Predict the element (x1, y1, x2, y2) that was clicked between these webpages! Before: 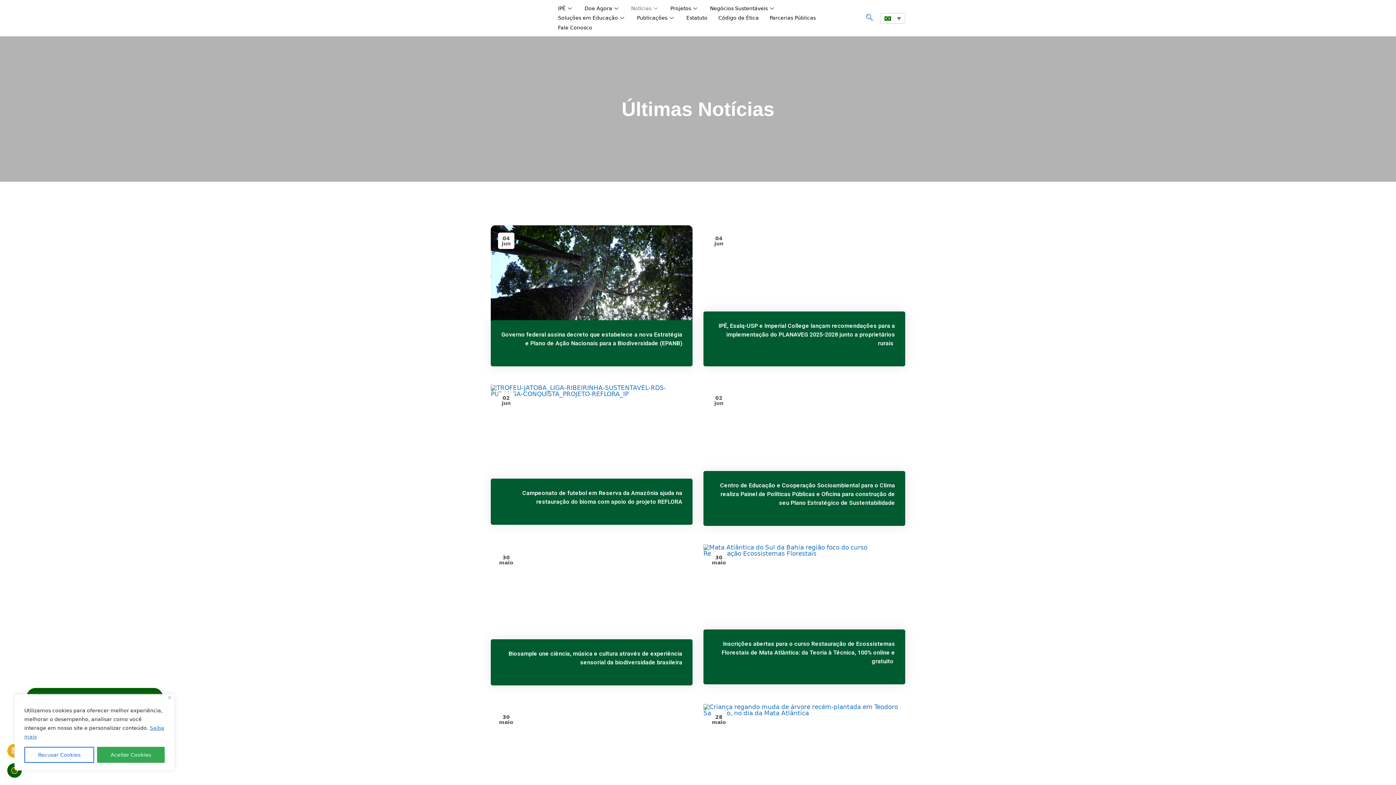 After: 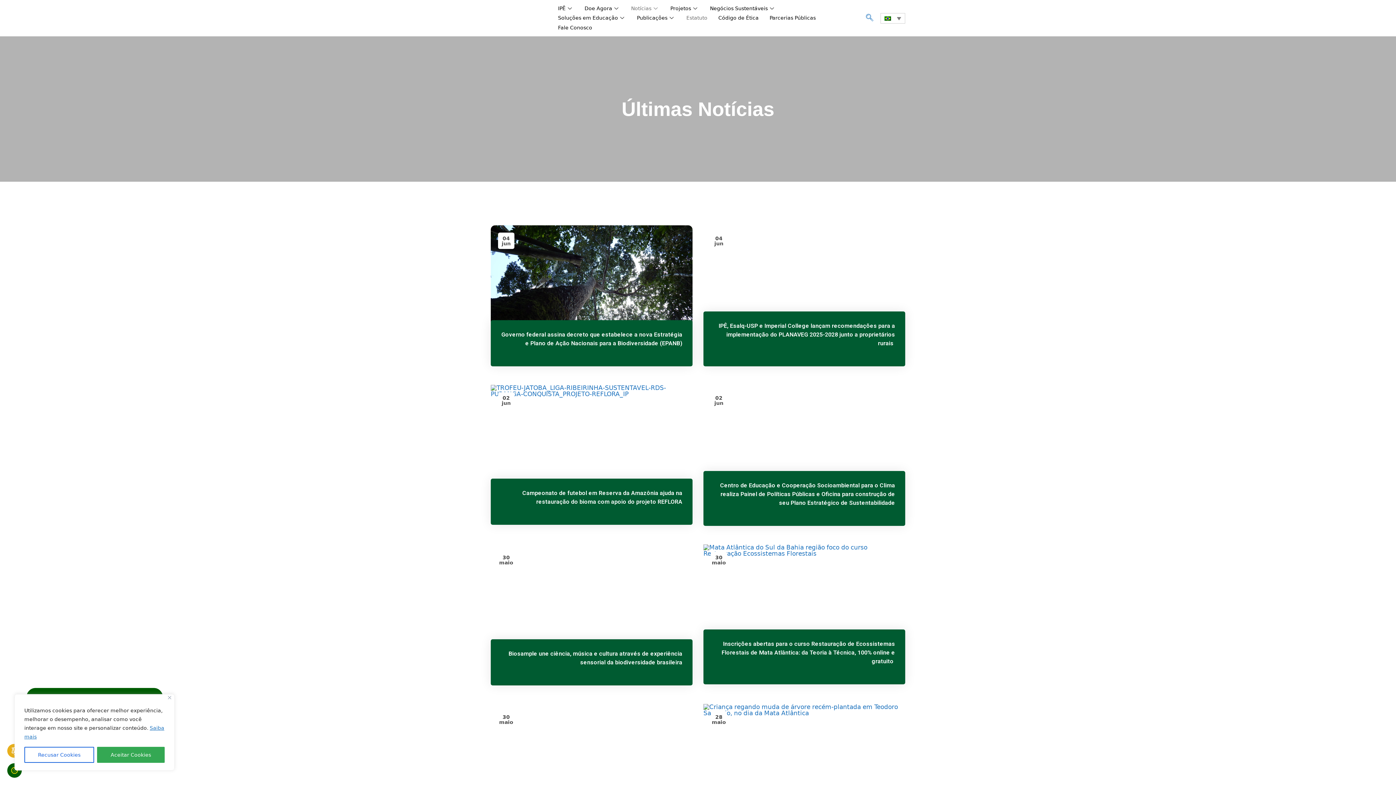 Action: label: Estatuto bbox: (681, 13, 713, 23)